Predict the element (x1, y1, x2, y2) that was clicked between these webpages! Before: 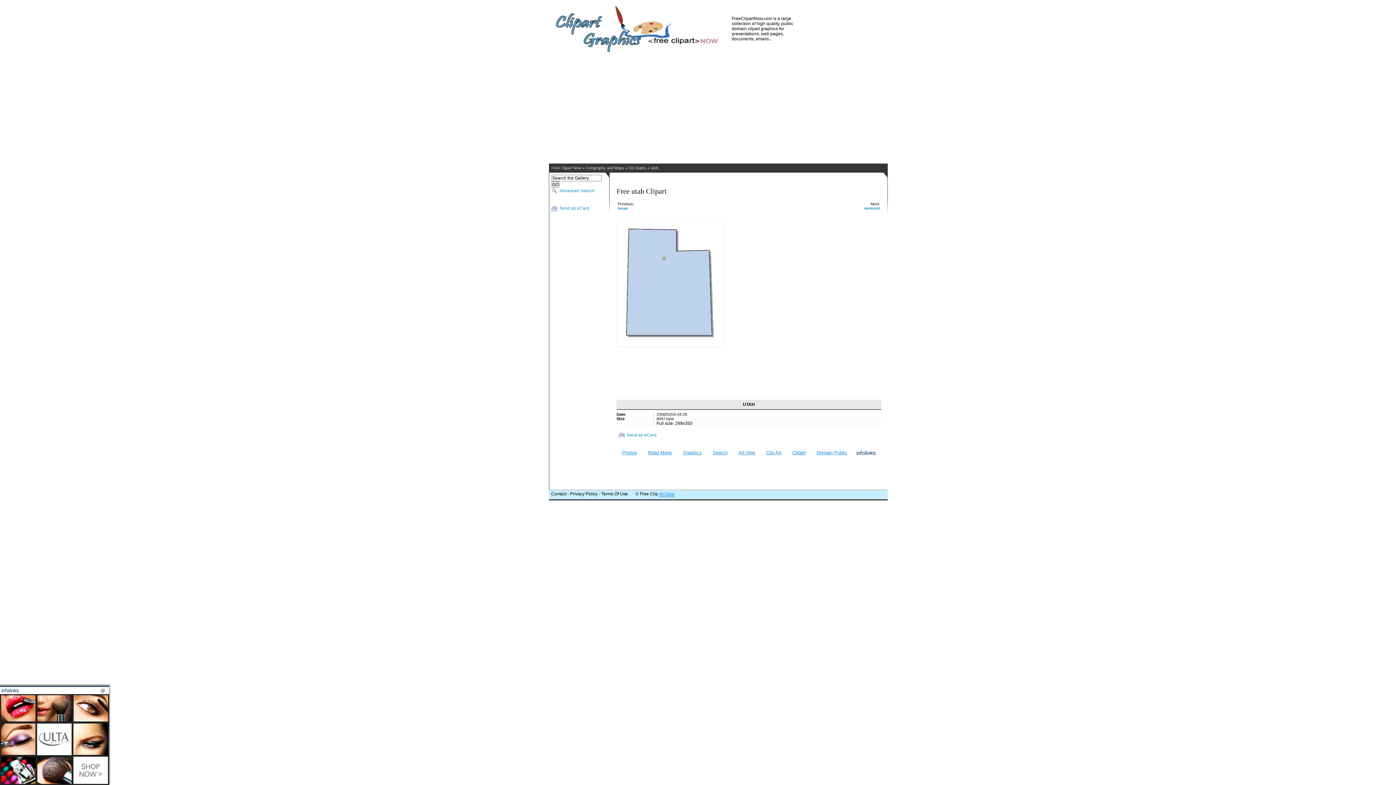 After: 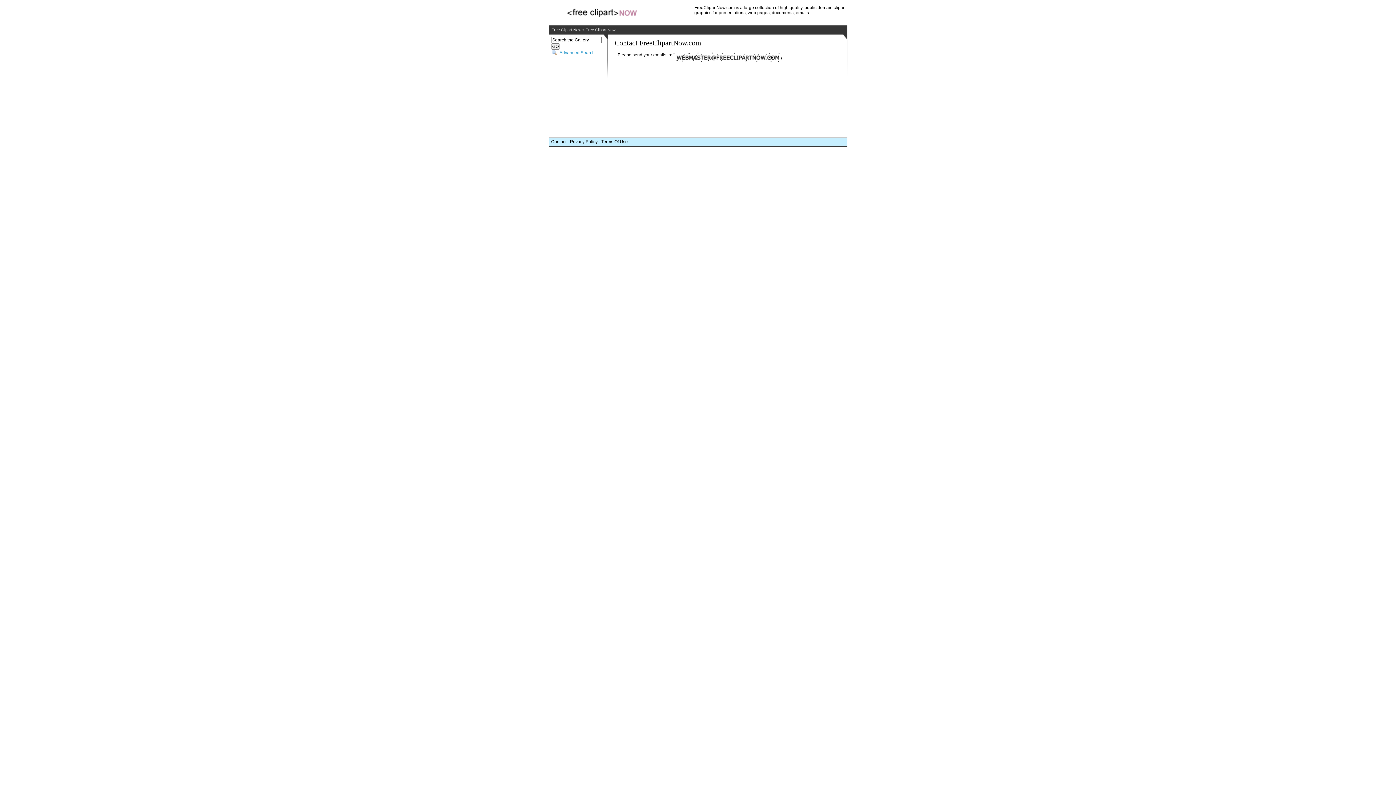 Action: bbox: (551, 491, 566, 496) label: Contact